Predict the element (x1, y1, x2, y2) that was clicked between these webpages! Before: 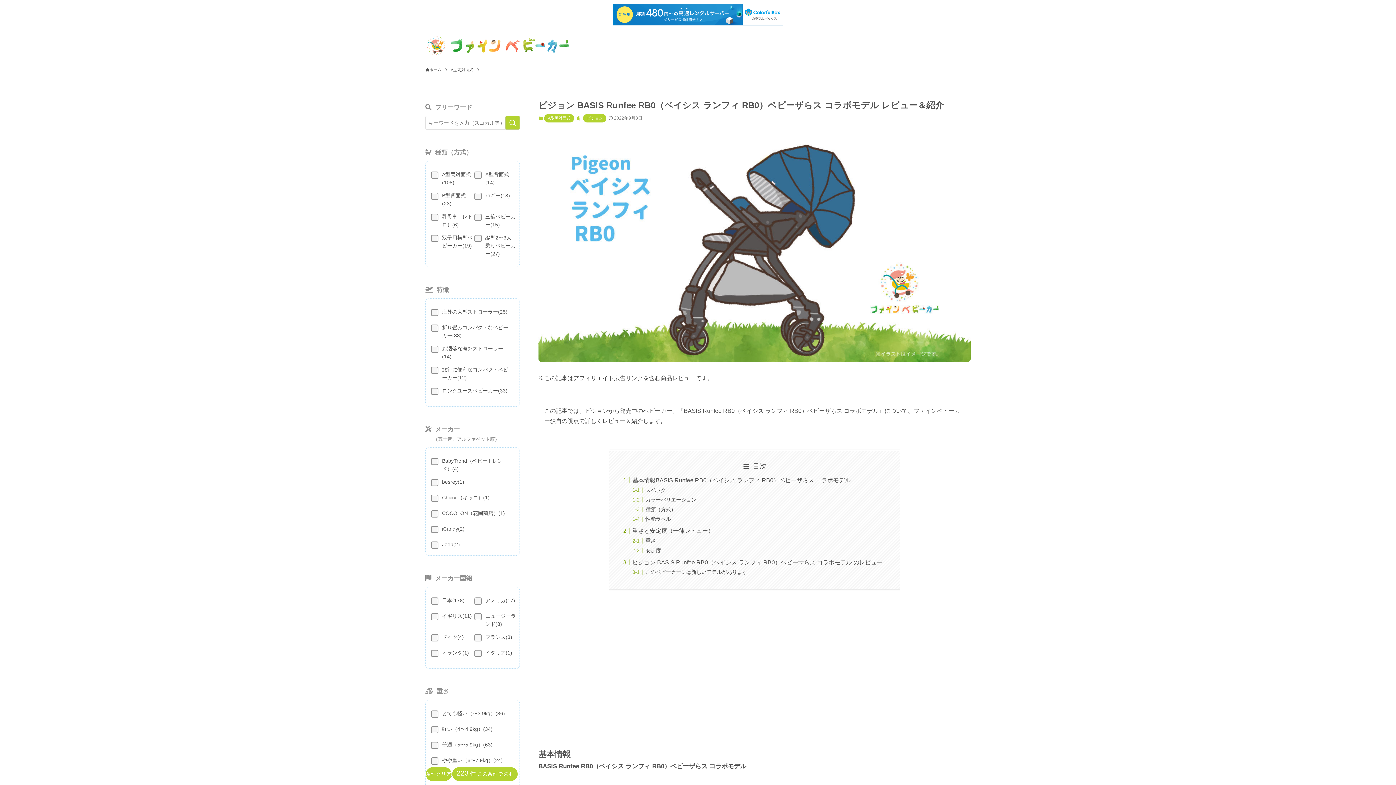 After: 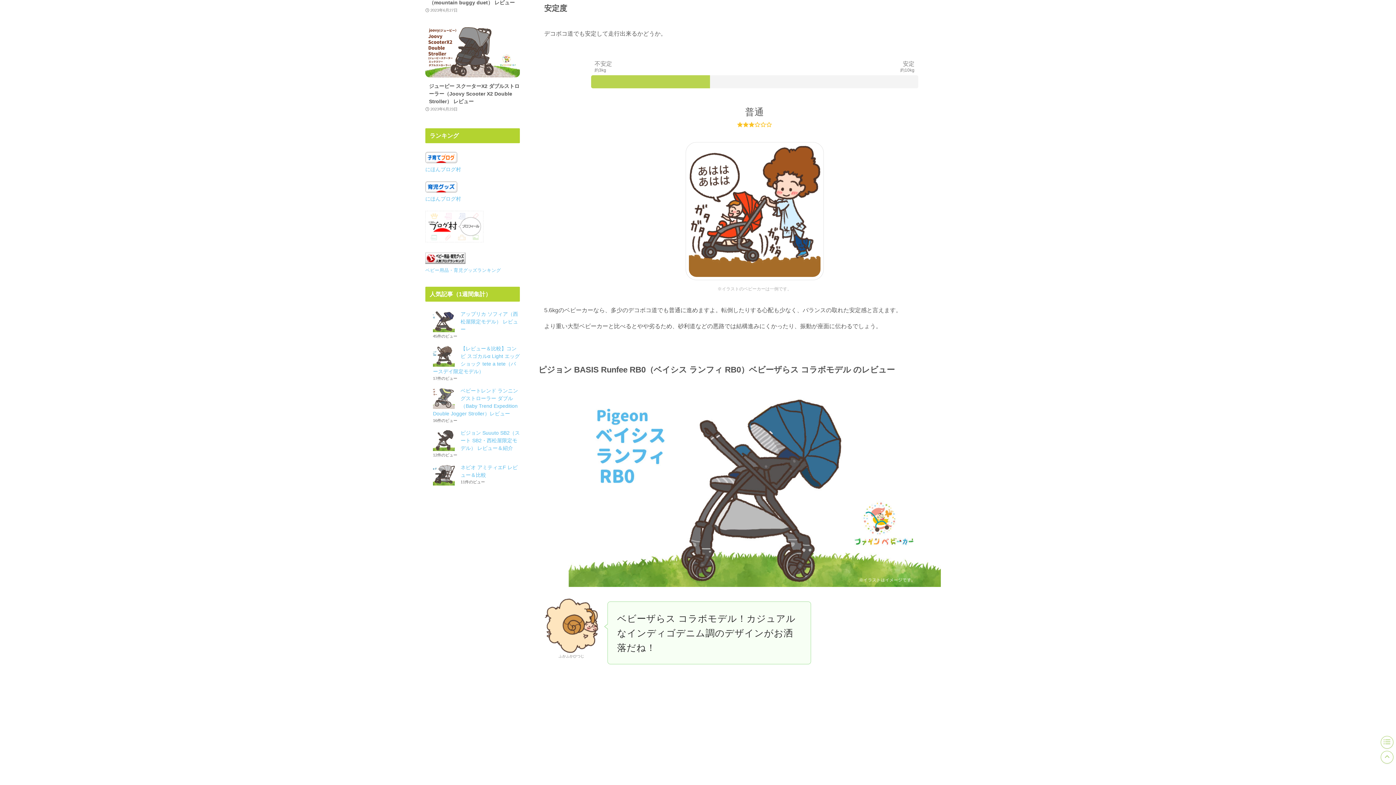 Action: label: 安定度 bbox: (645, 547, 660, 553)